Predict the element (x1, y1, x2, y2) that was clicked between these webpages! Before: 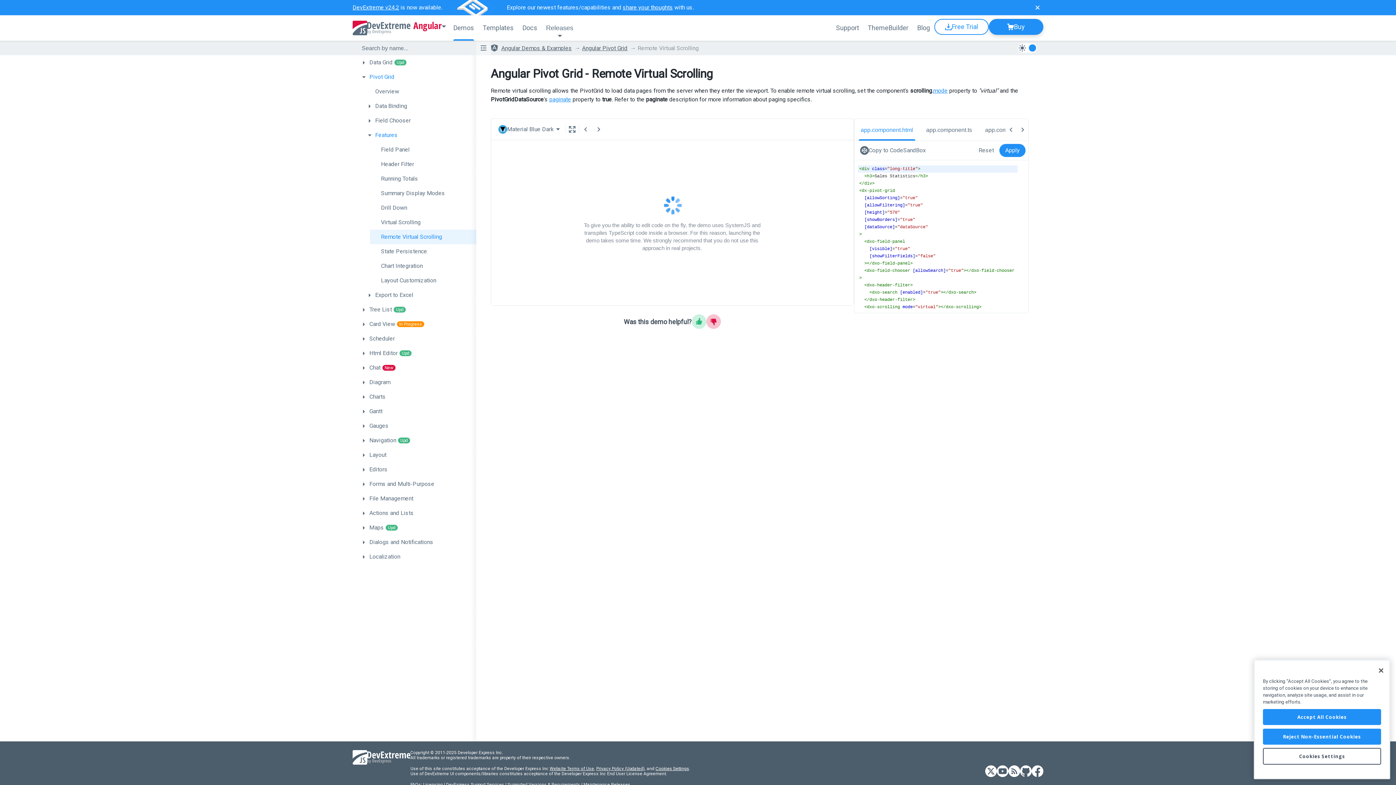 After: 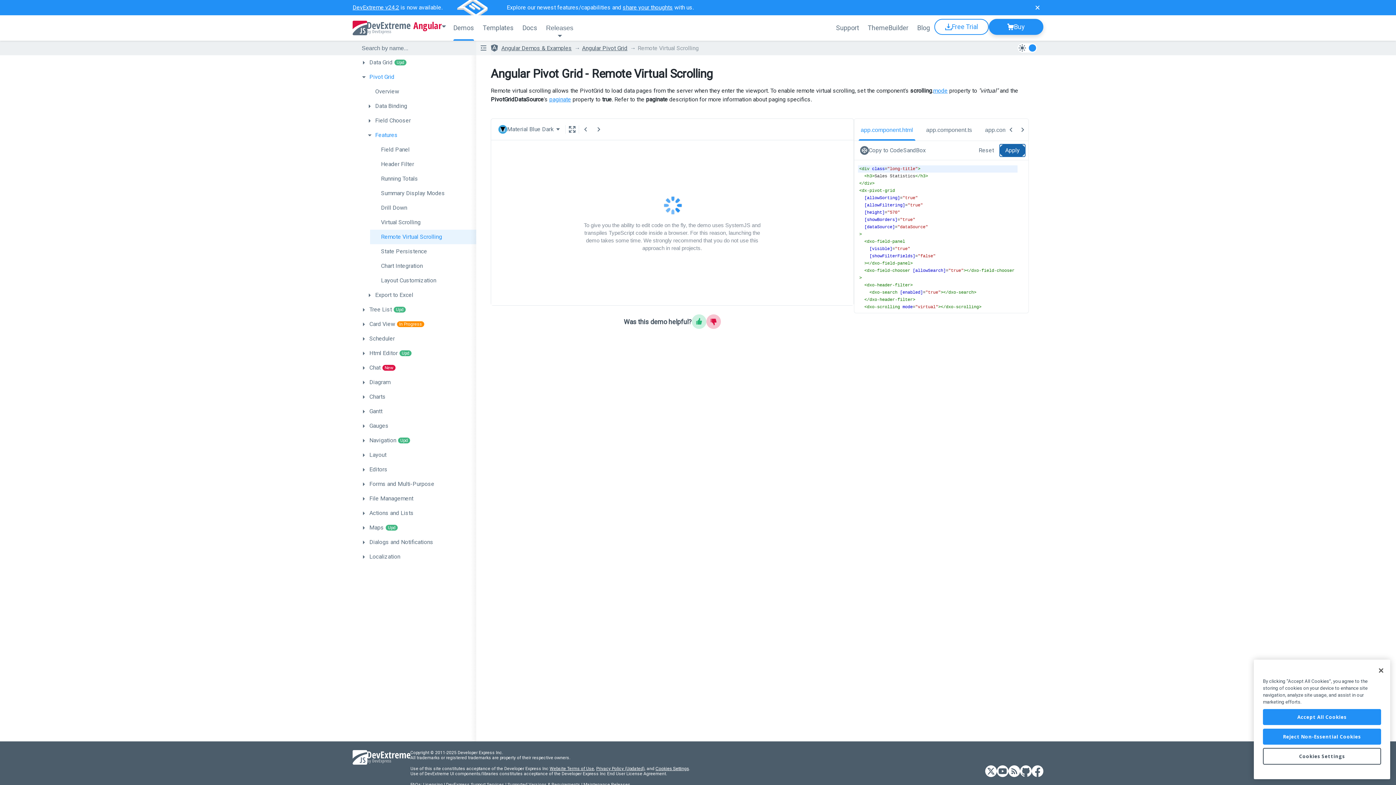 Action: label: Apply bbox: (999, 144, 1025, 157)